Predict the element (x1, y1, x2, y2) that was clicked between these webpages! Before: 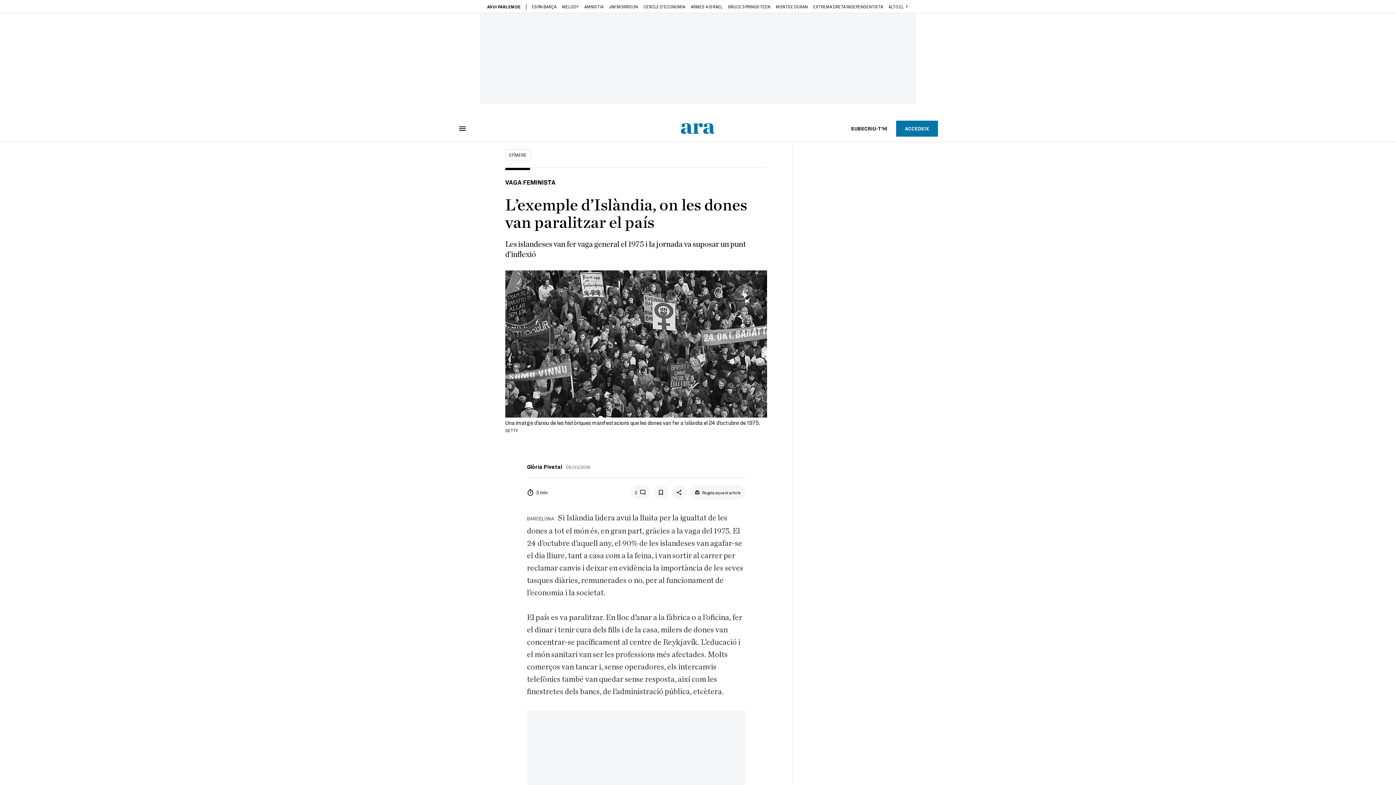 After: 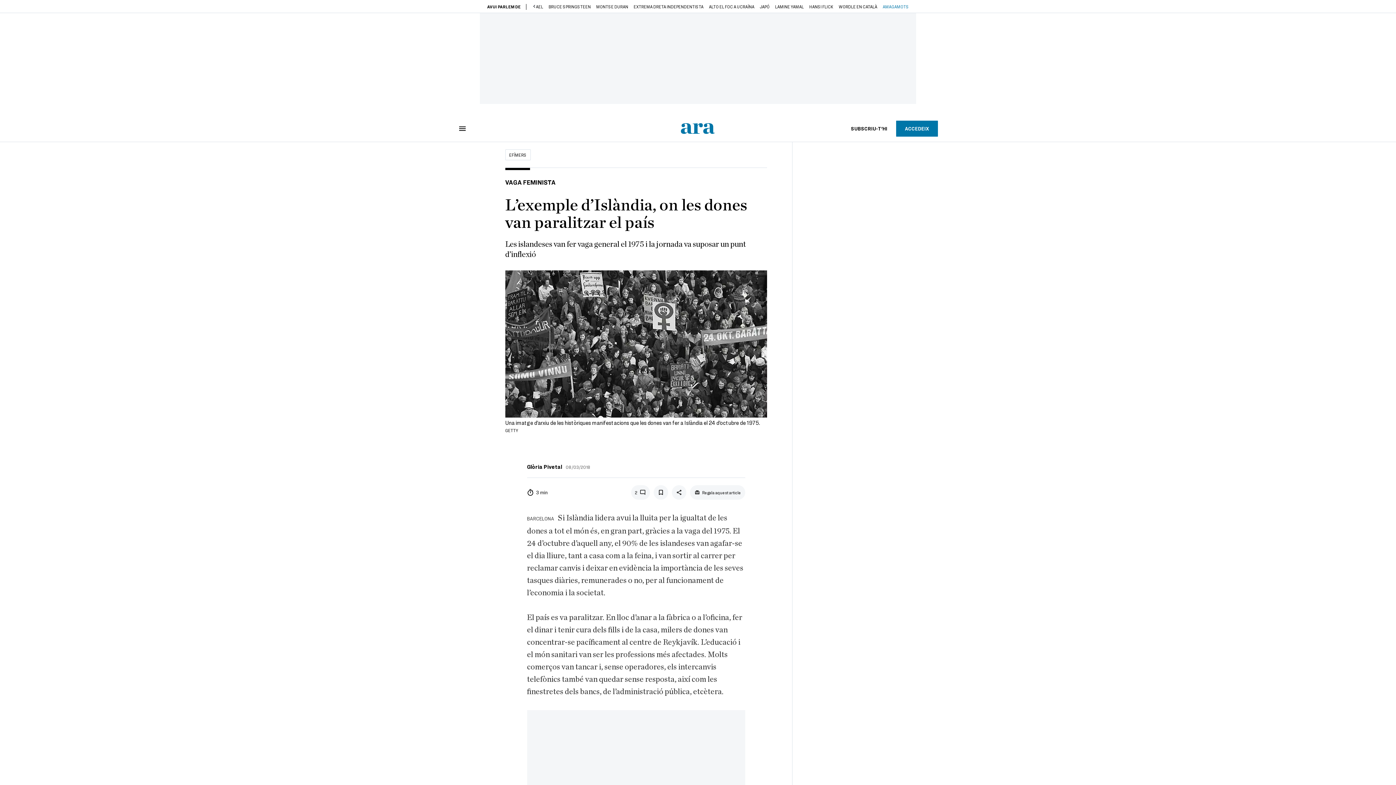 Action: bbox: (904, 4, 909, 8) label: Next slide